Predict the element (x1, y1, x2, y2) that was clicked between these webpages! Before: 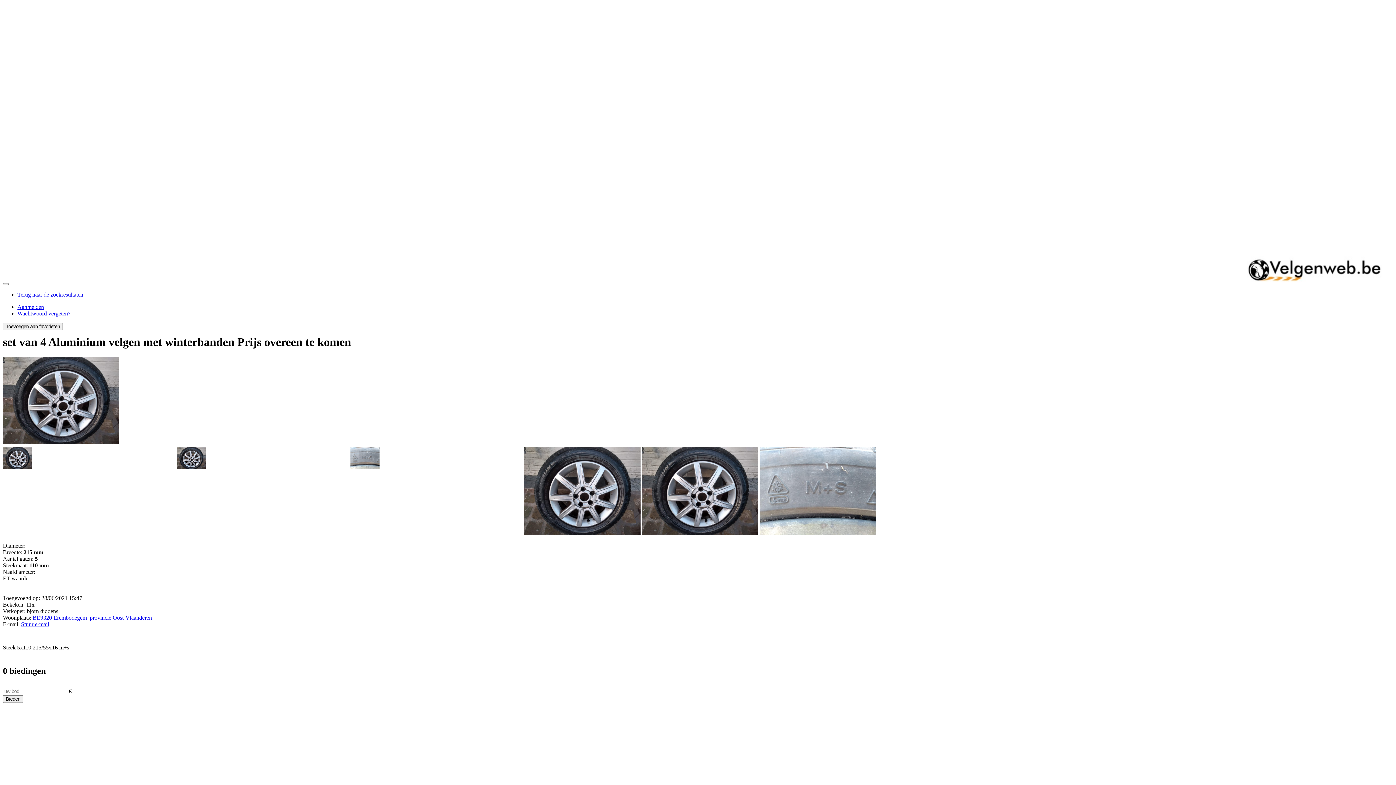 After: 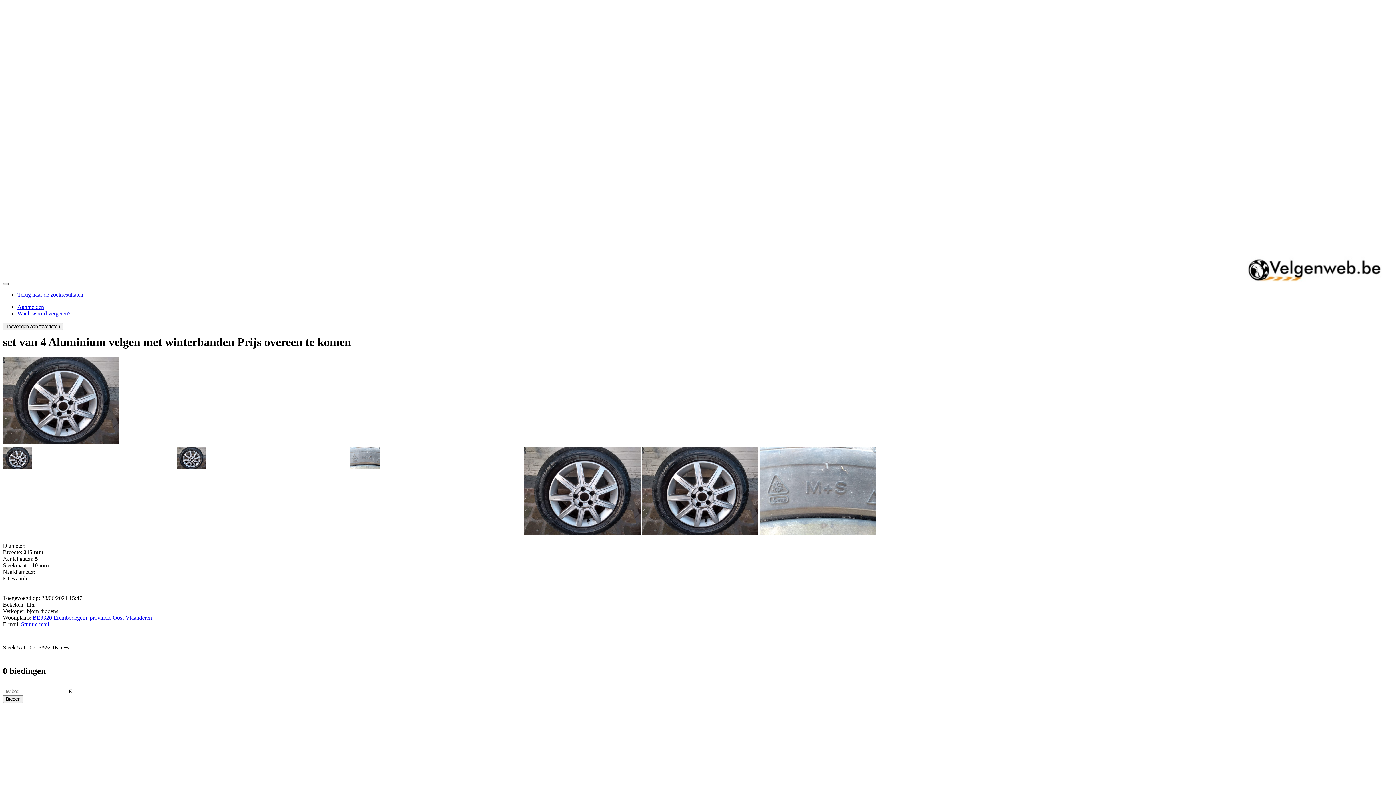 Action: label: Velgenweb-menu bbox: (2, 283, 8, 285)